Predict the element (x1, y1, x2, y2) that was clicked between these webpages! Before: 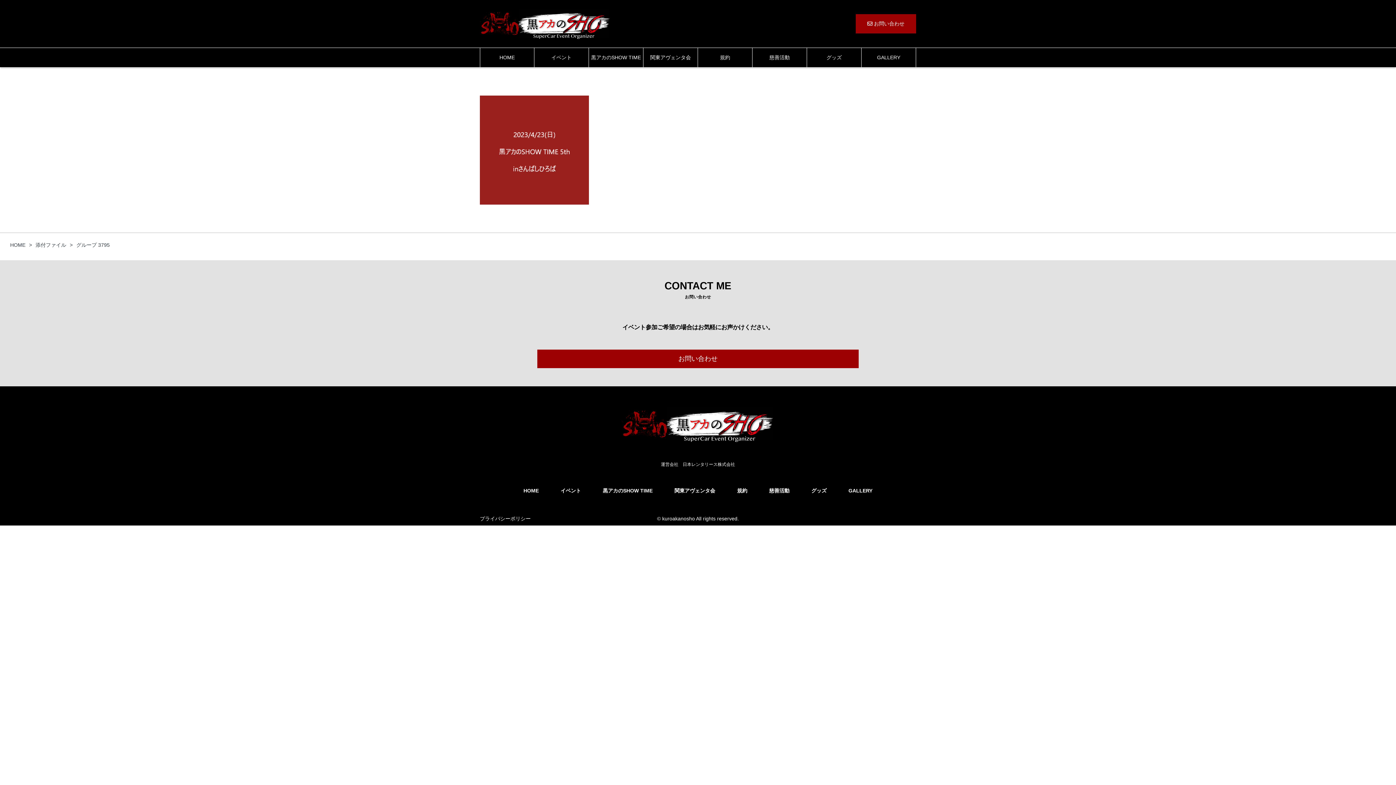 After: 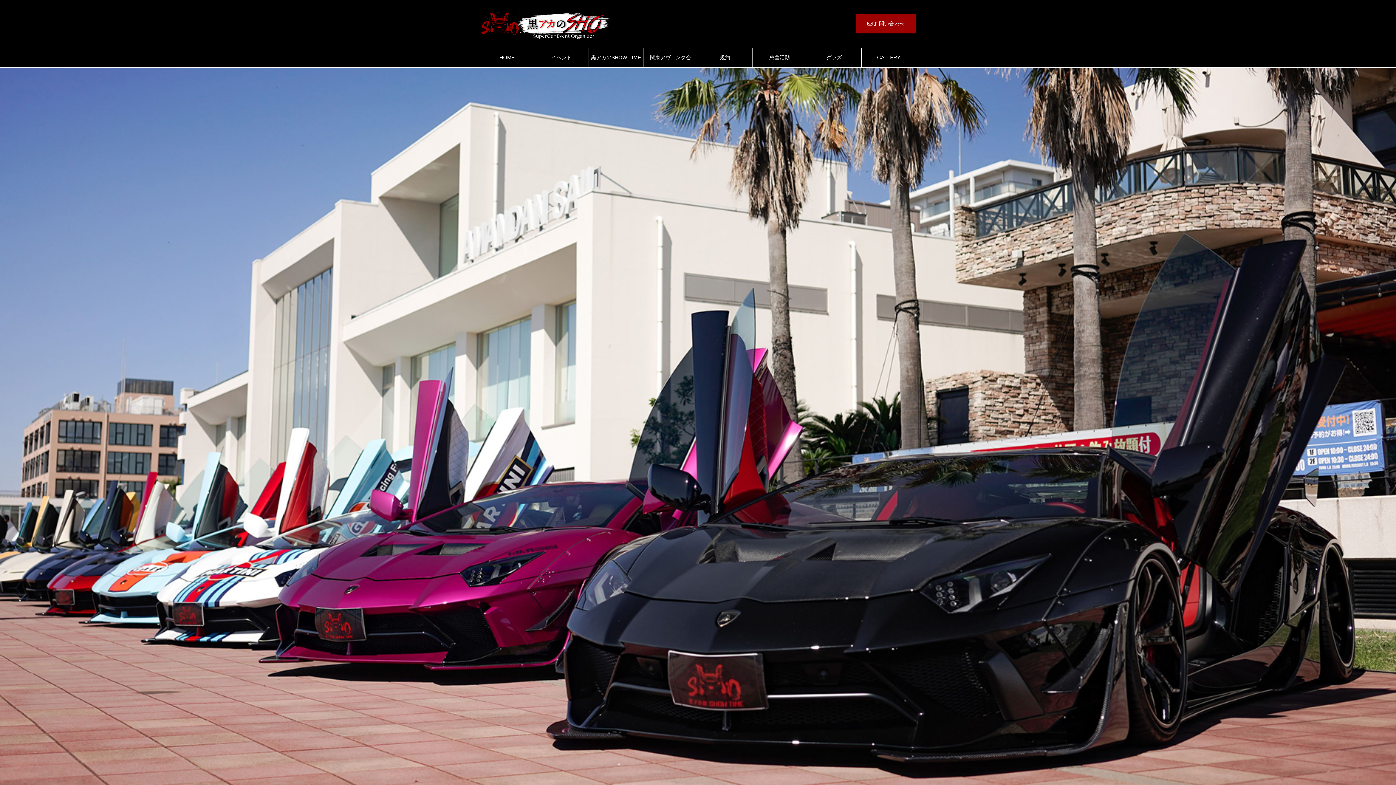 Action: bbox: (523, 487, 538, 493) label: HOME